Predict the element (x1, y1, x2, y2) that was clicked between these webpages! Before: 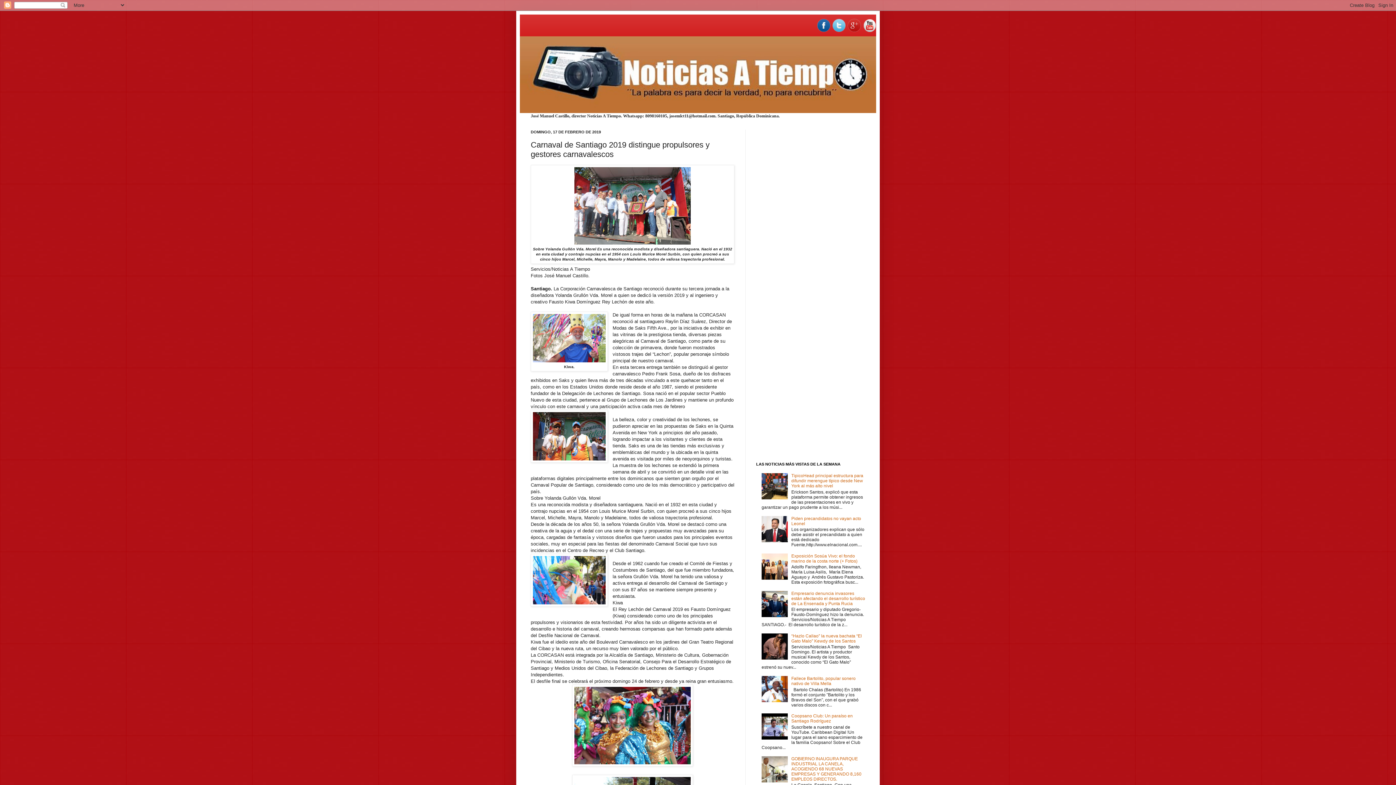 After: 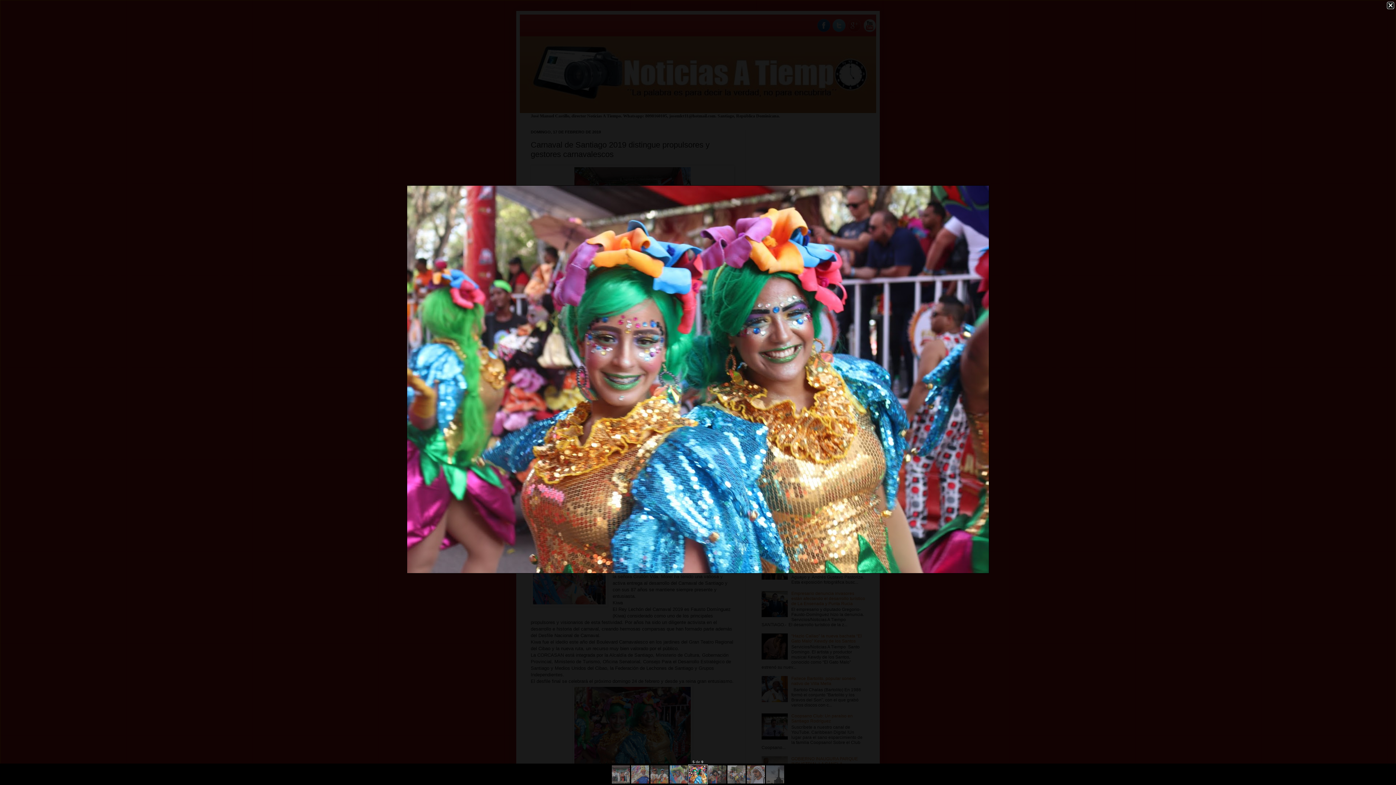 Action: bbox: (572, 762, 693, 768)